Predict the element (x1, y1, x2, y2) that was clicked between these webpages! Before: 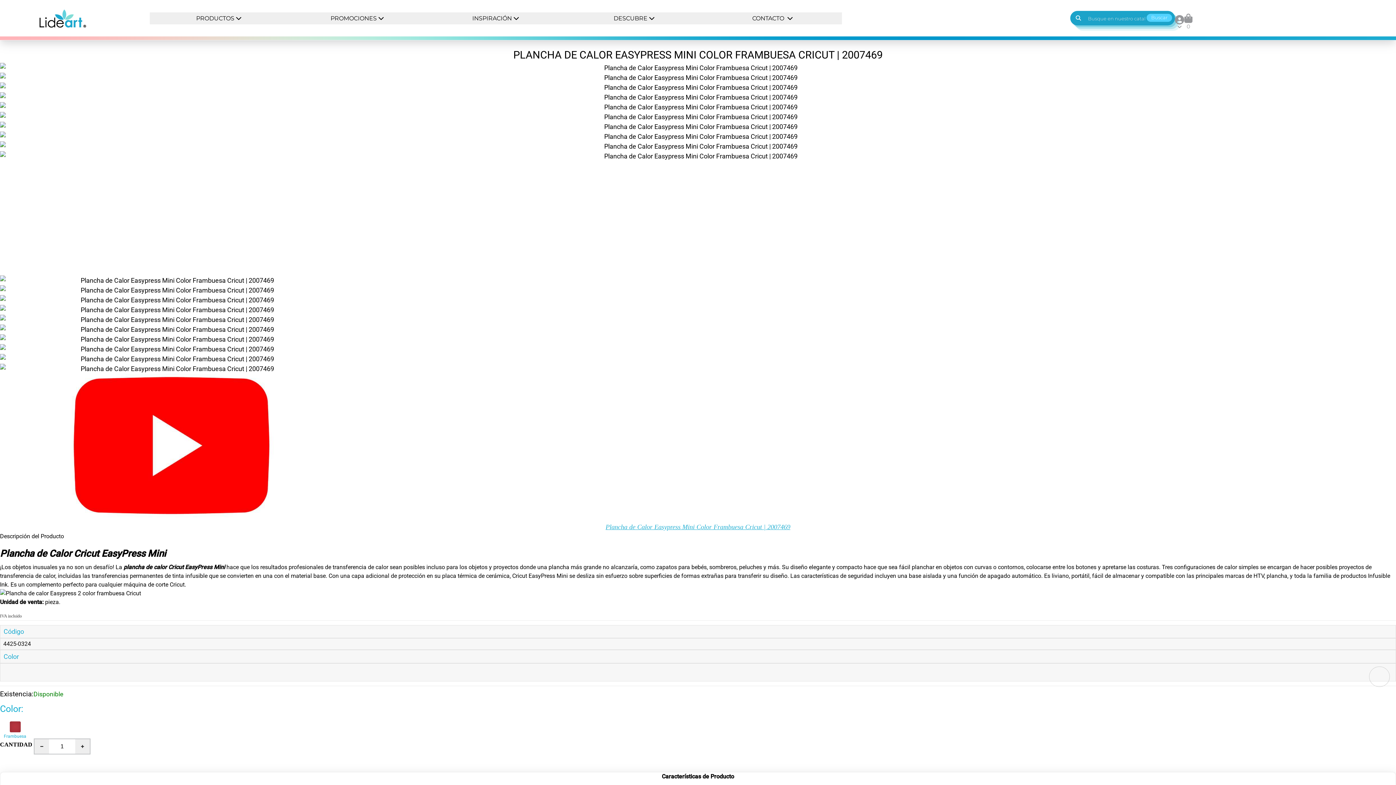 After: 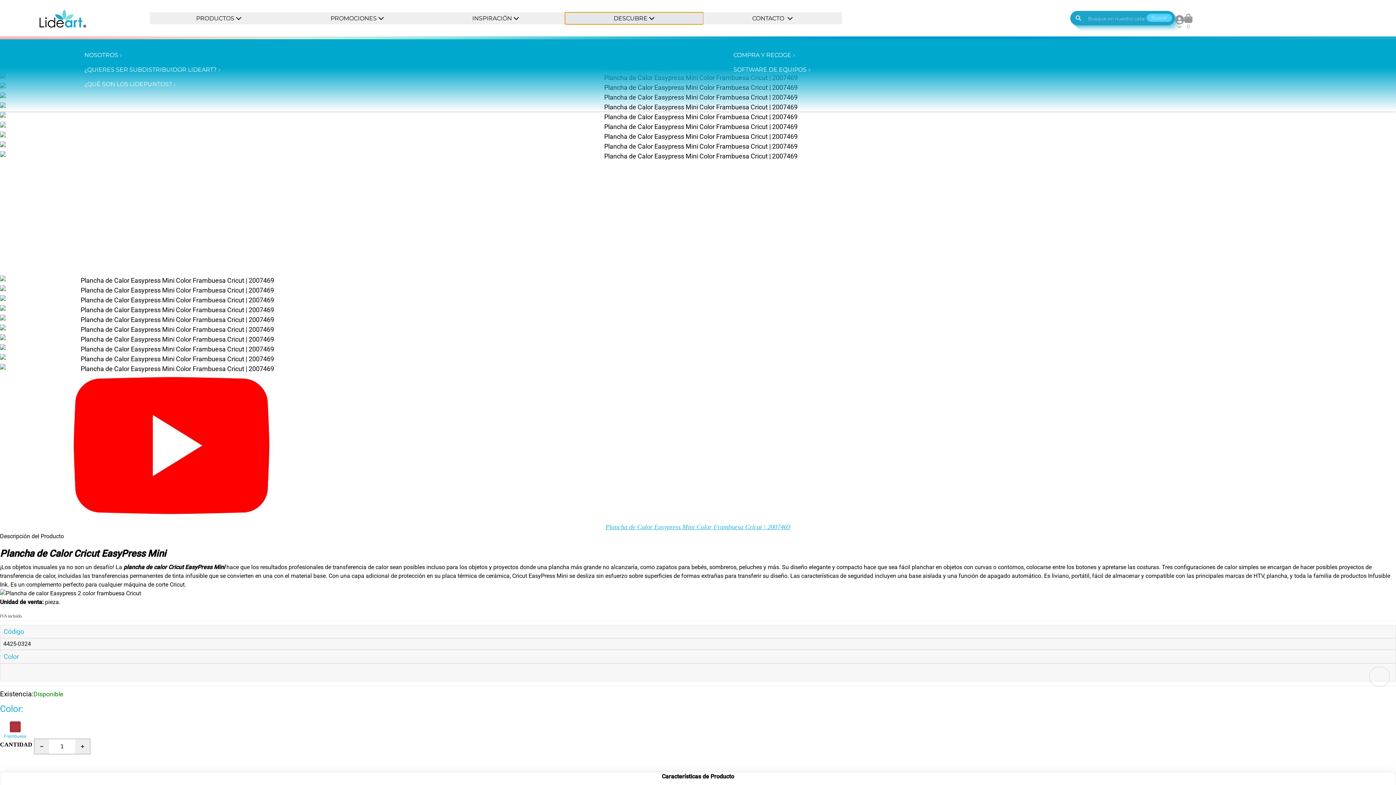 Action: bbox: (565, 12, 703, 24) label: DESCUBRE